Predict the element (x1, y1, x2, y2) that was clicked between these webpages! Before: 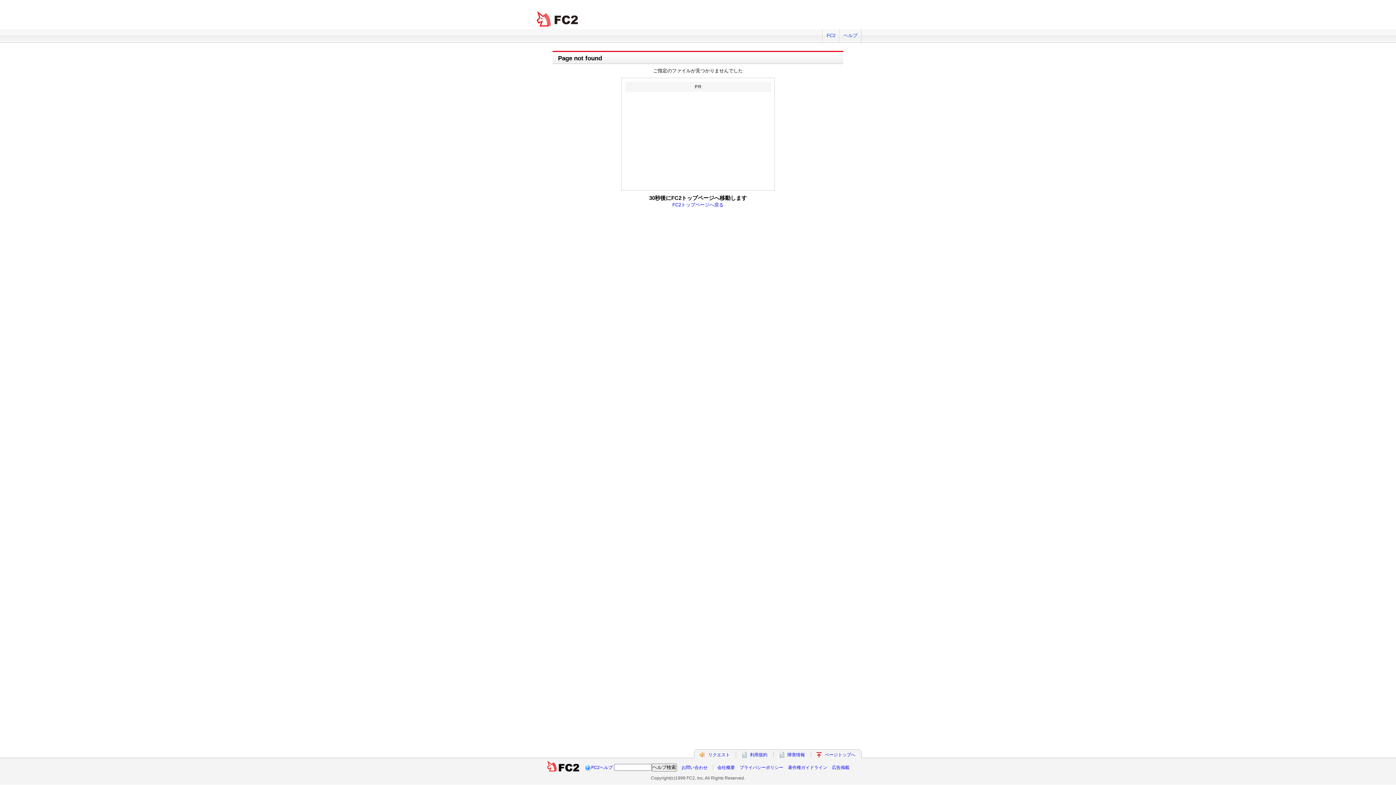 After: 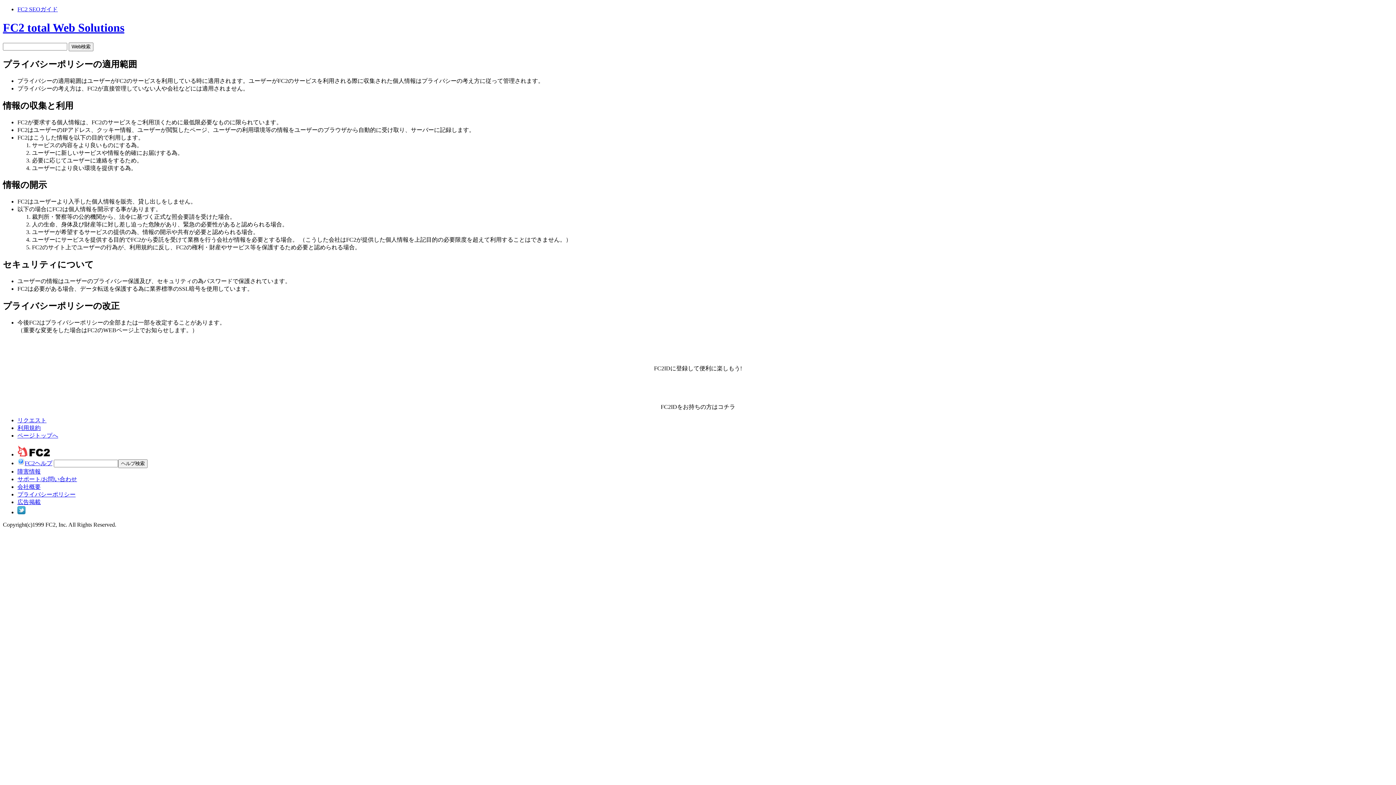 Action: bbox: (739, 765, 783, 770) label: プライバシーポリシー